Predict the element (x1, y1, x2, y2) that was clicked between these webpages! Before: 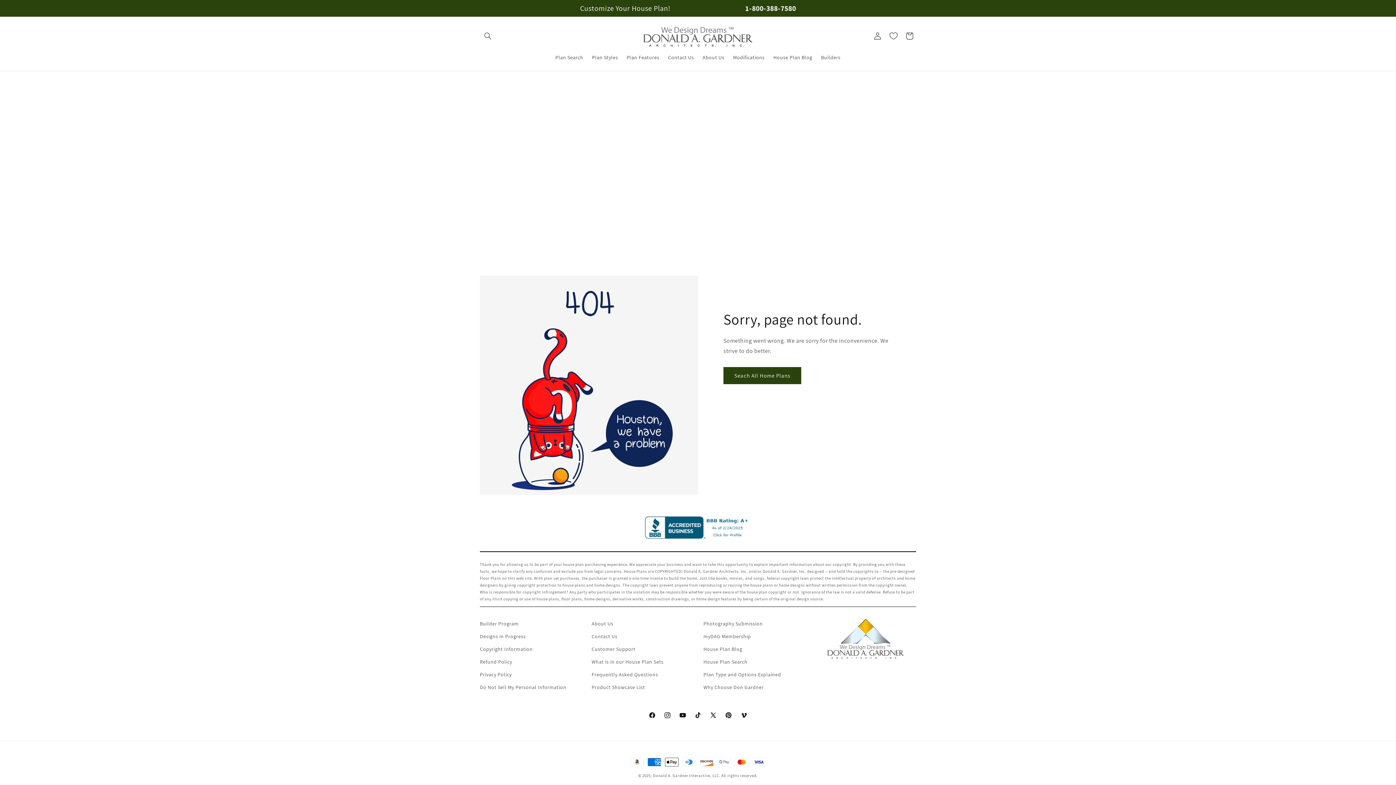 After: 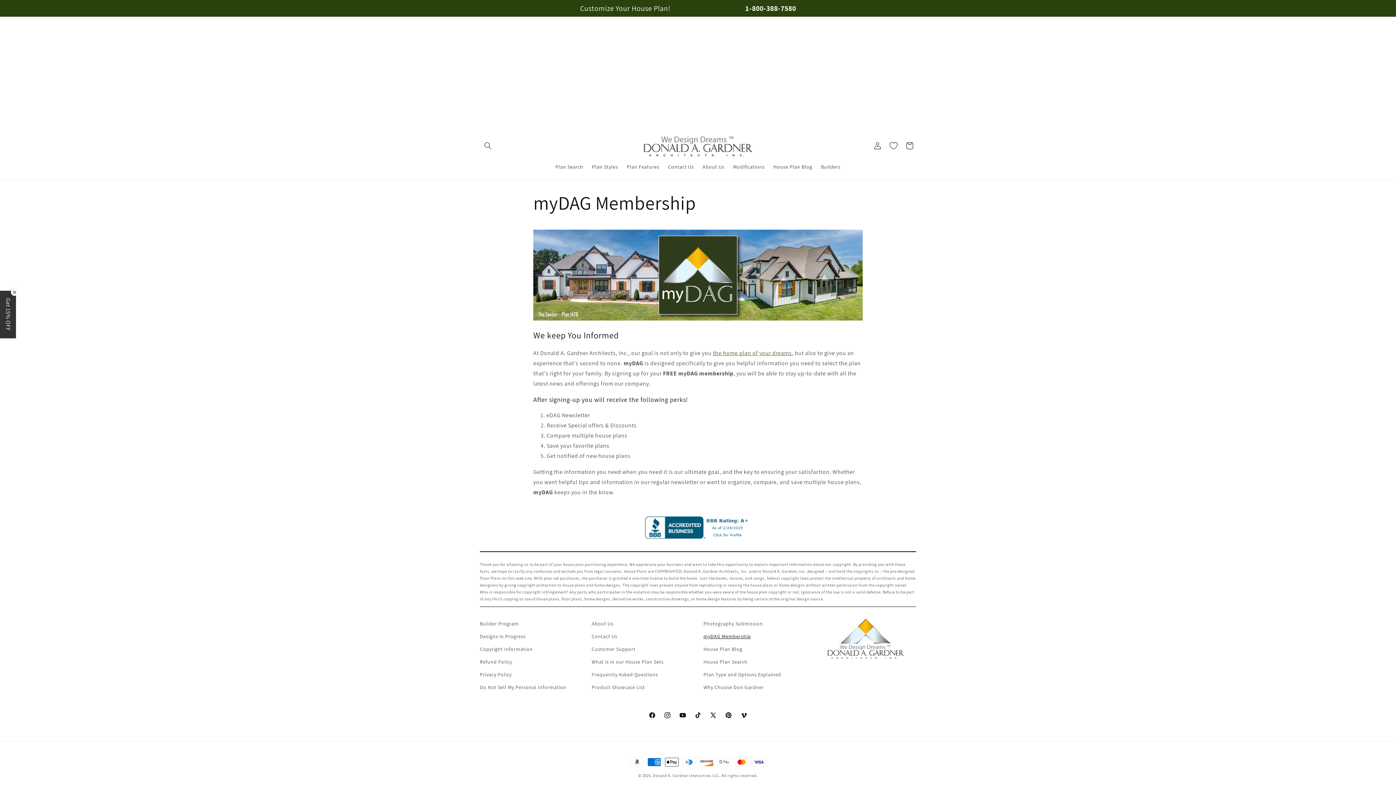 Action: label: myDAG Membership bbox: (703, 630, 751, 643)